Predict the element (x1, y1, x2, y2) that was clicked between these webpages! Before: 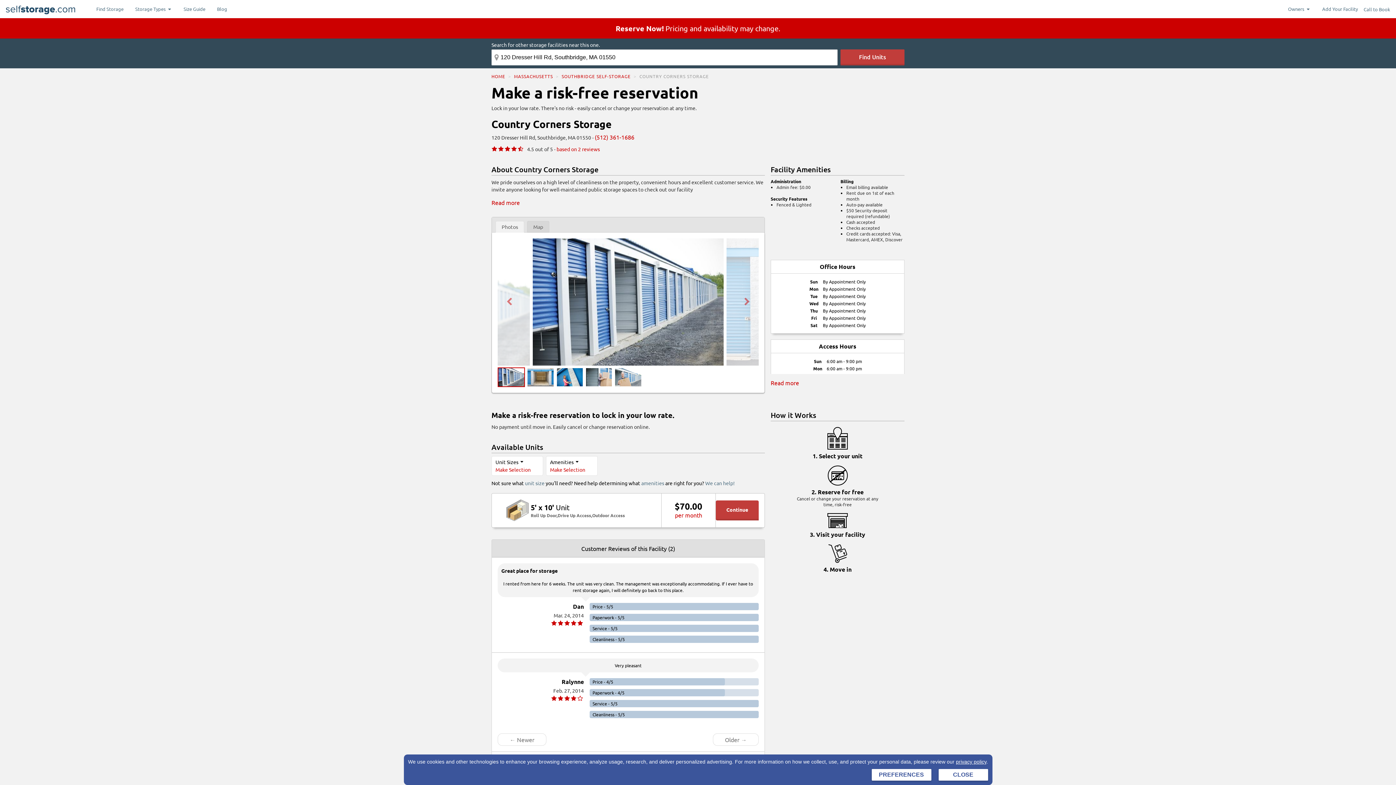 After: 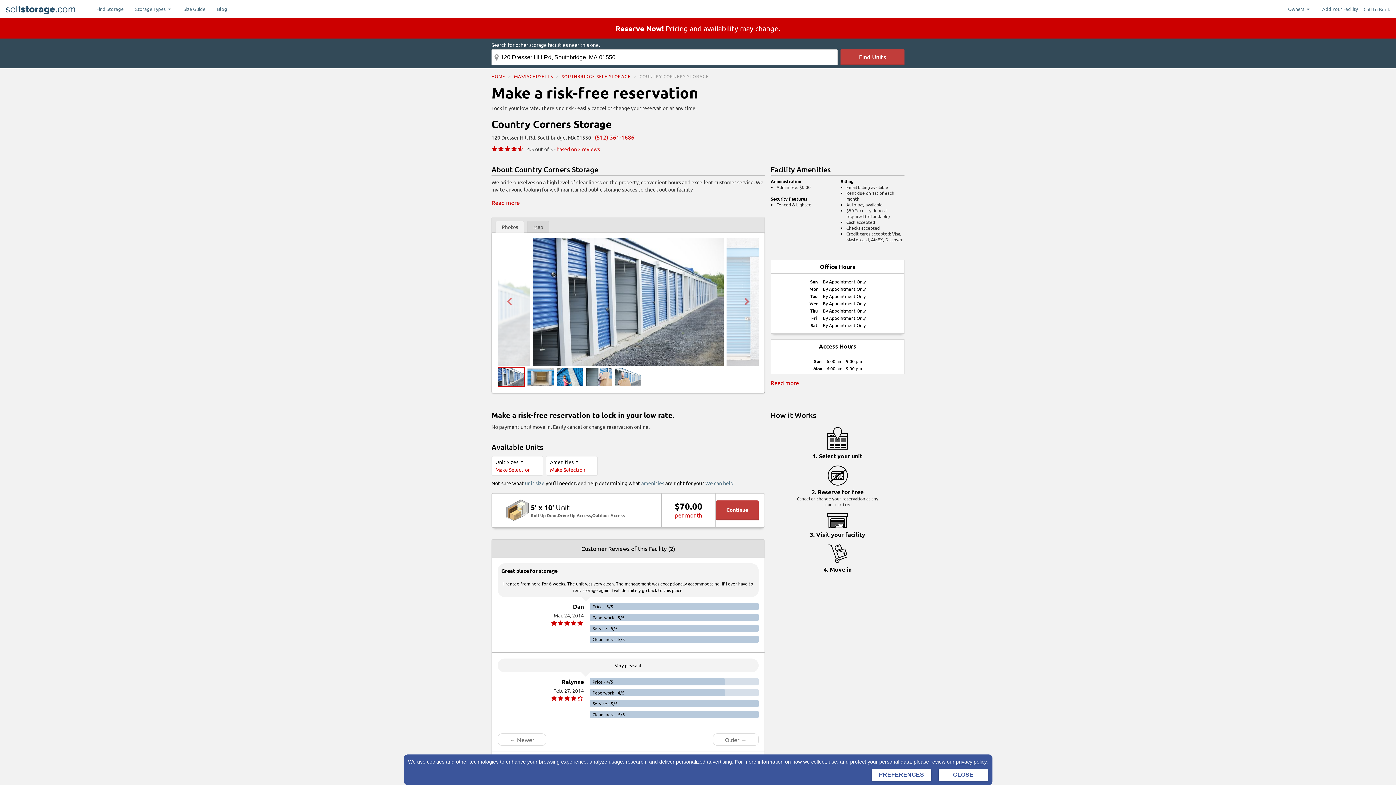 Action: label: Newer bbox: (497, 733, 546, 746)